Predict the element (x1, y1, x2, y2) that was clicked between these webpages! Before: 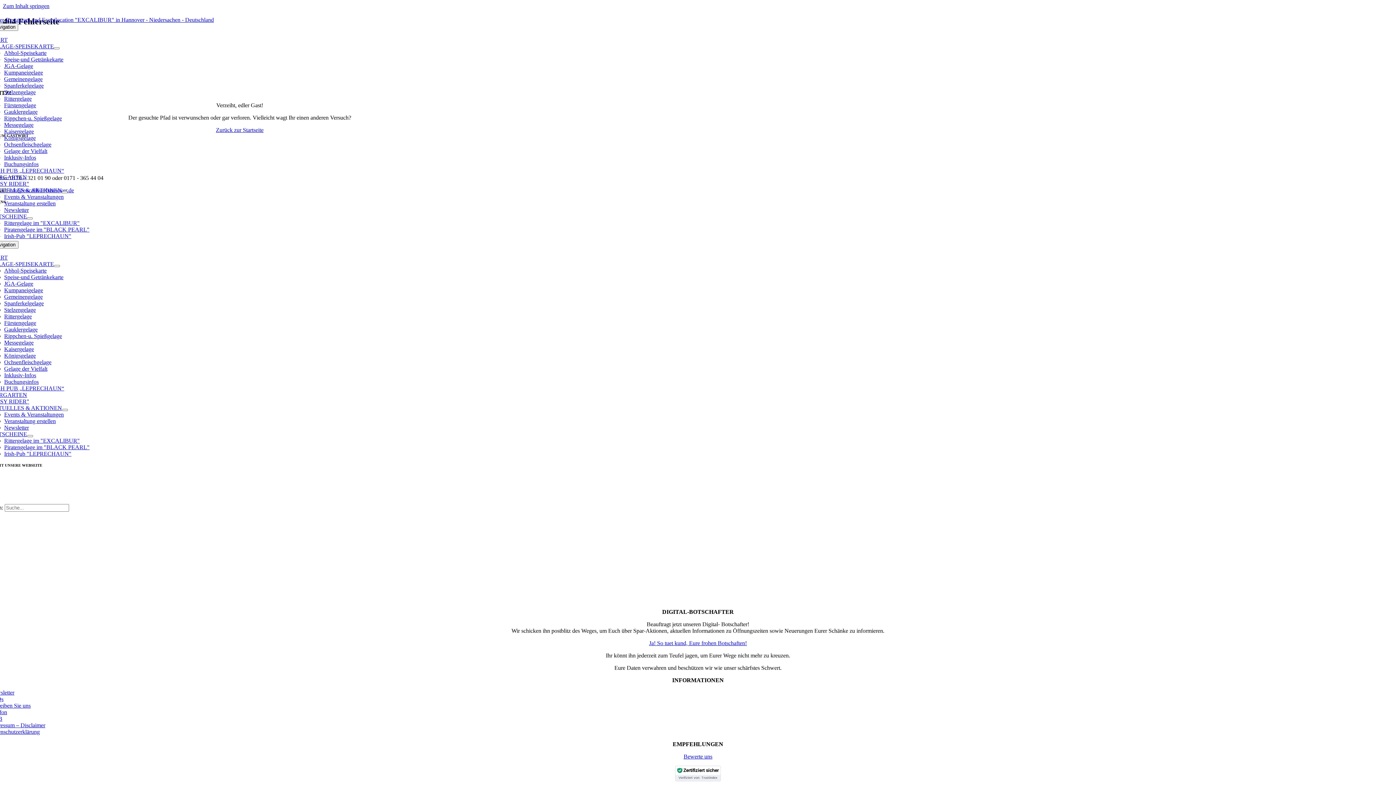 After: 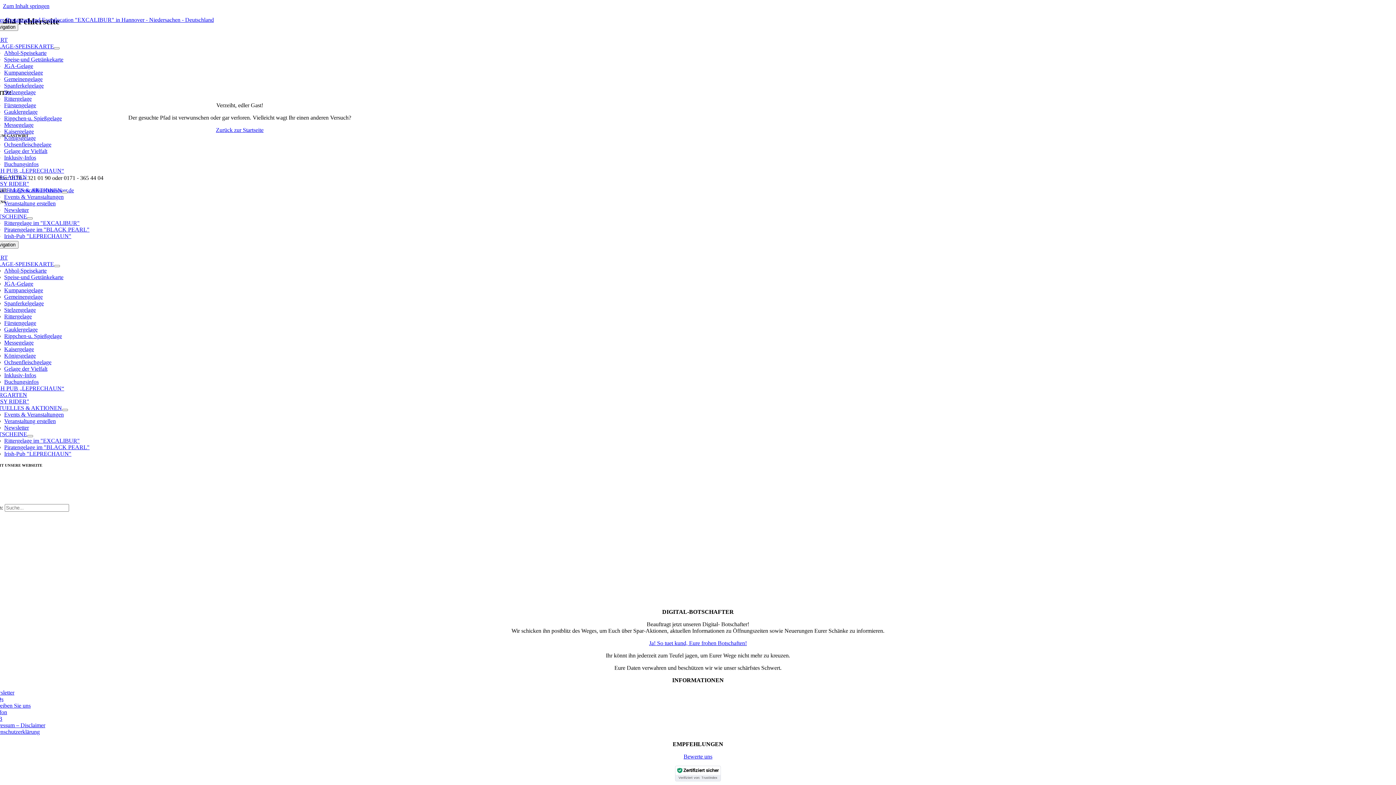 Action: bbox: (649, 640, 747, 646) label: Ja! So tuet kund, Eure frohen Botschaften!